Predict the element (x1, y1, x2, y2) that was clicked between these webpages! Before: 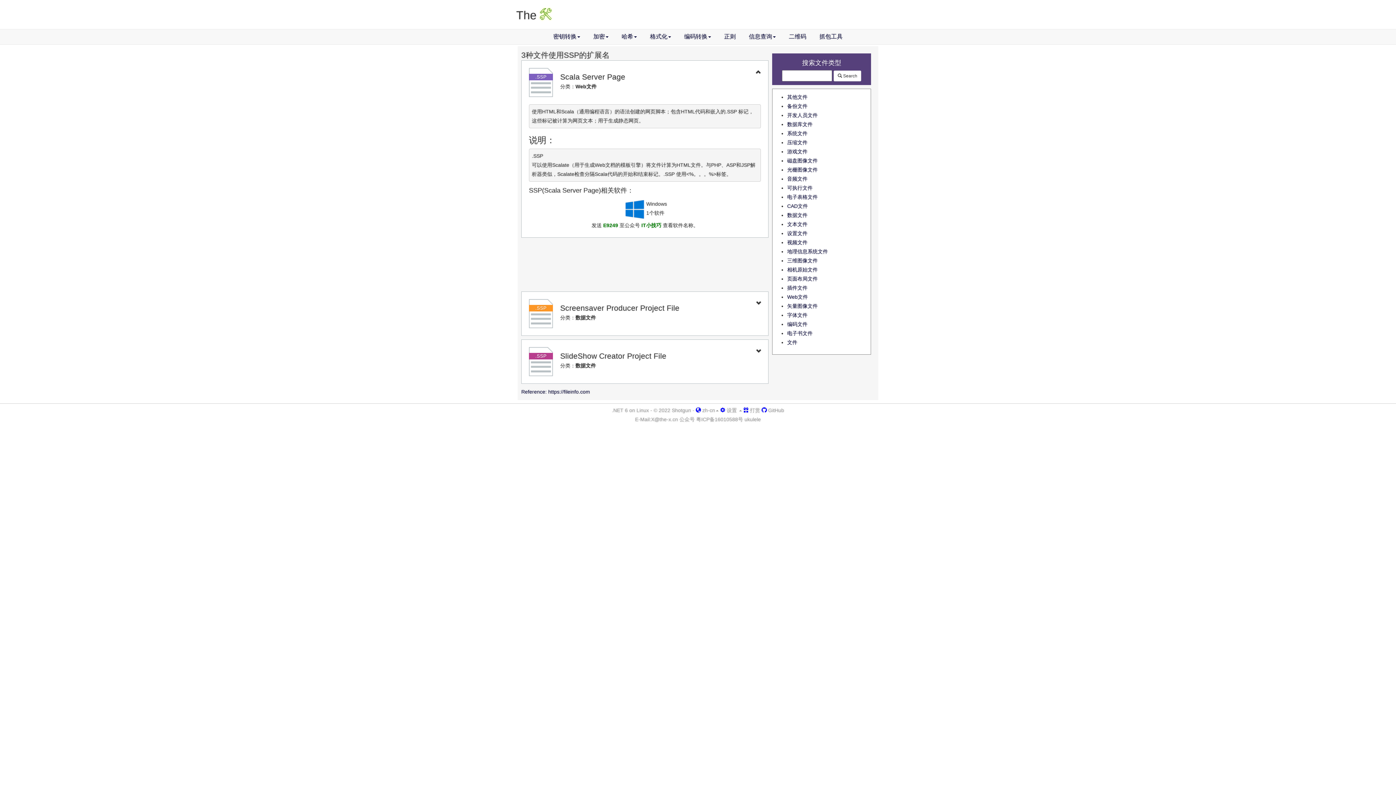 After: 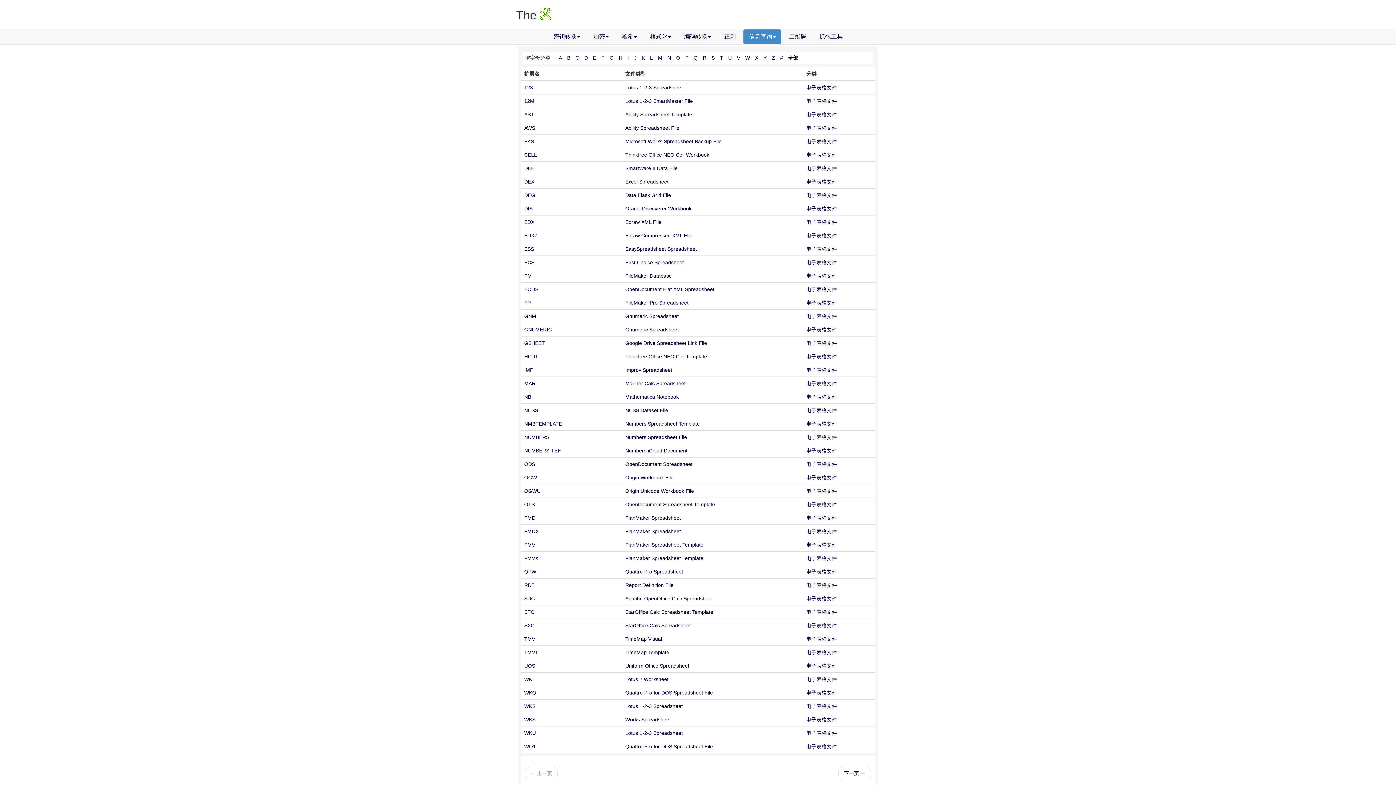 Action: bbox: (787, 194, 817, 200) label: 电子表格文件